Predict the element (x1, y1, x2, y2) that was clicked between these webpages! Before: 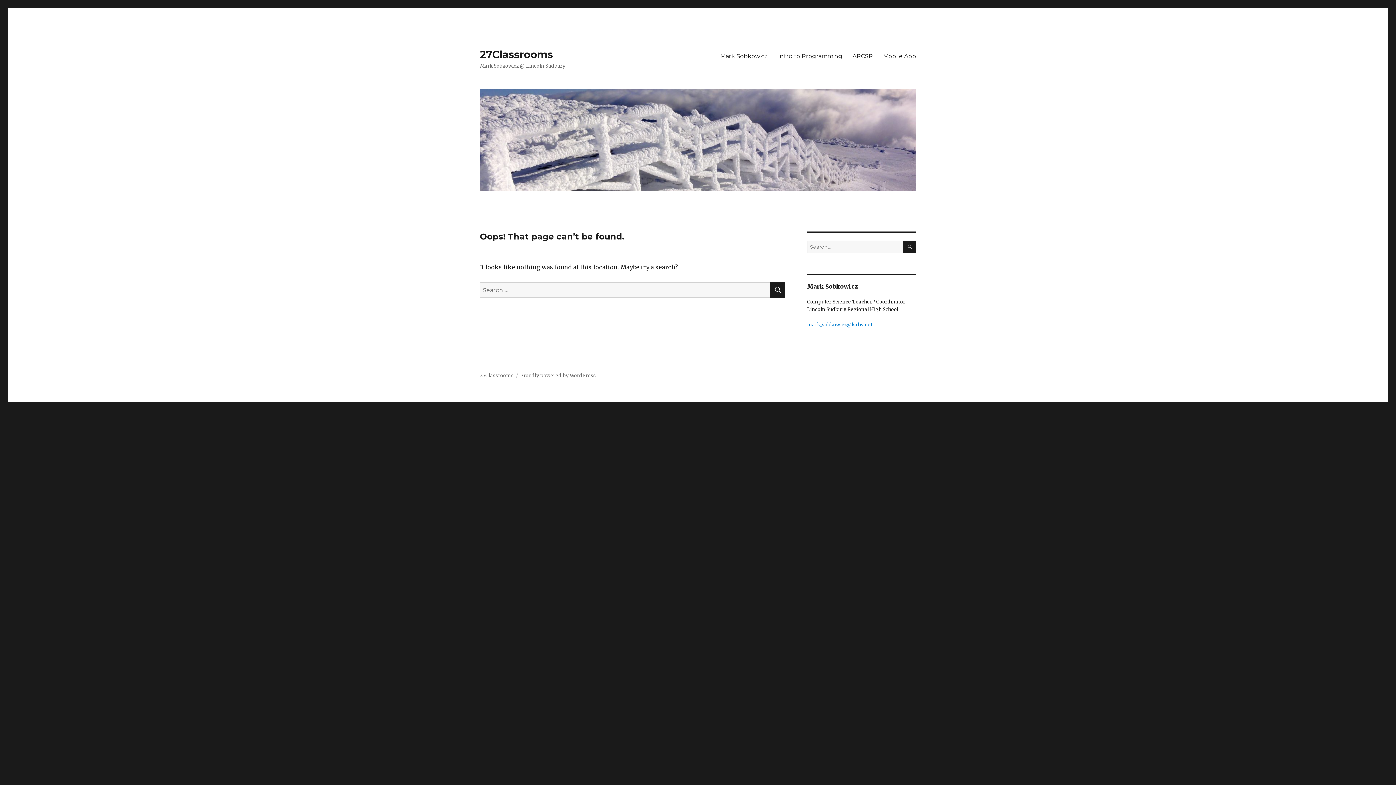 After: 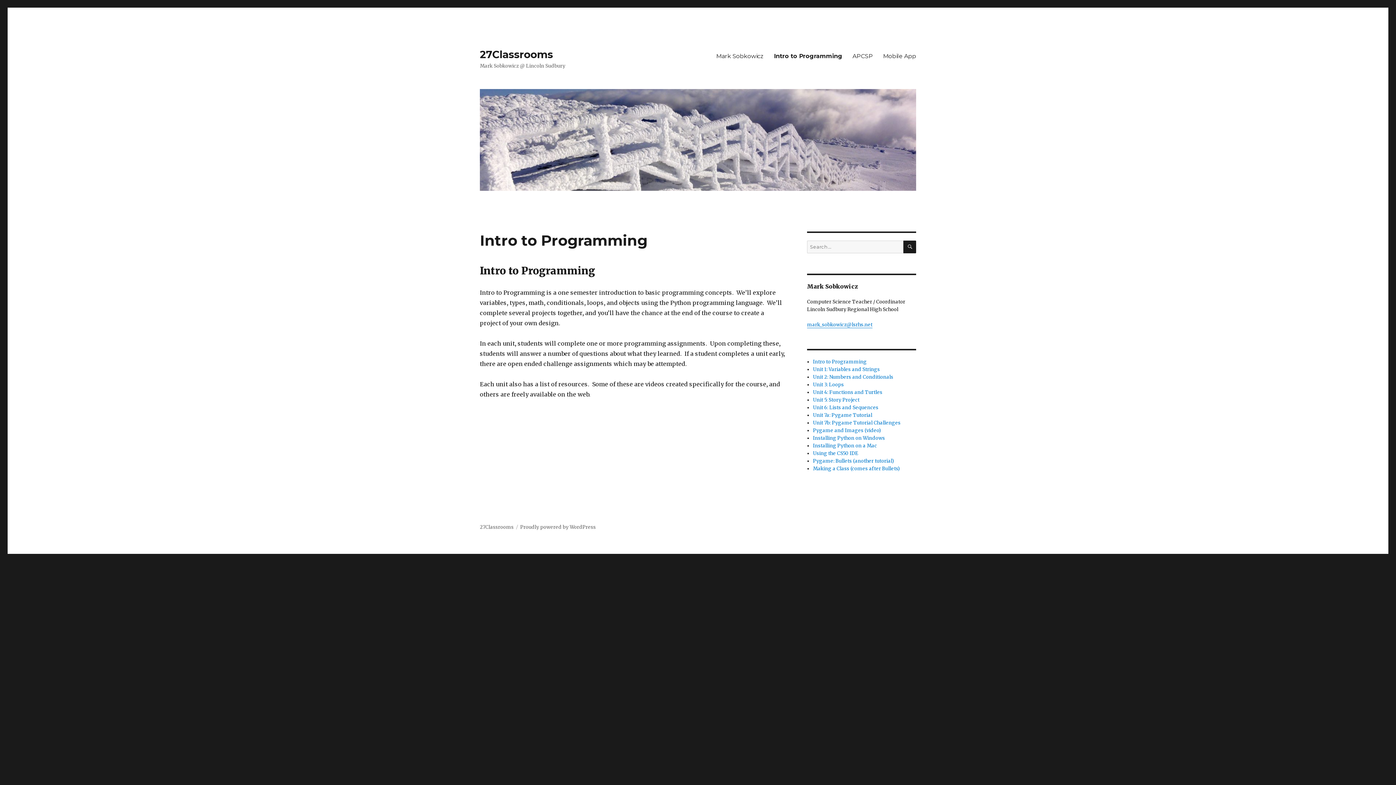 Action: bbox: (773, 48, 847, 63) label: Intro to Programming